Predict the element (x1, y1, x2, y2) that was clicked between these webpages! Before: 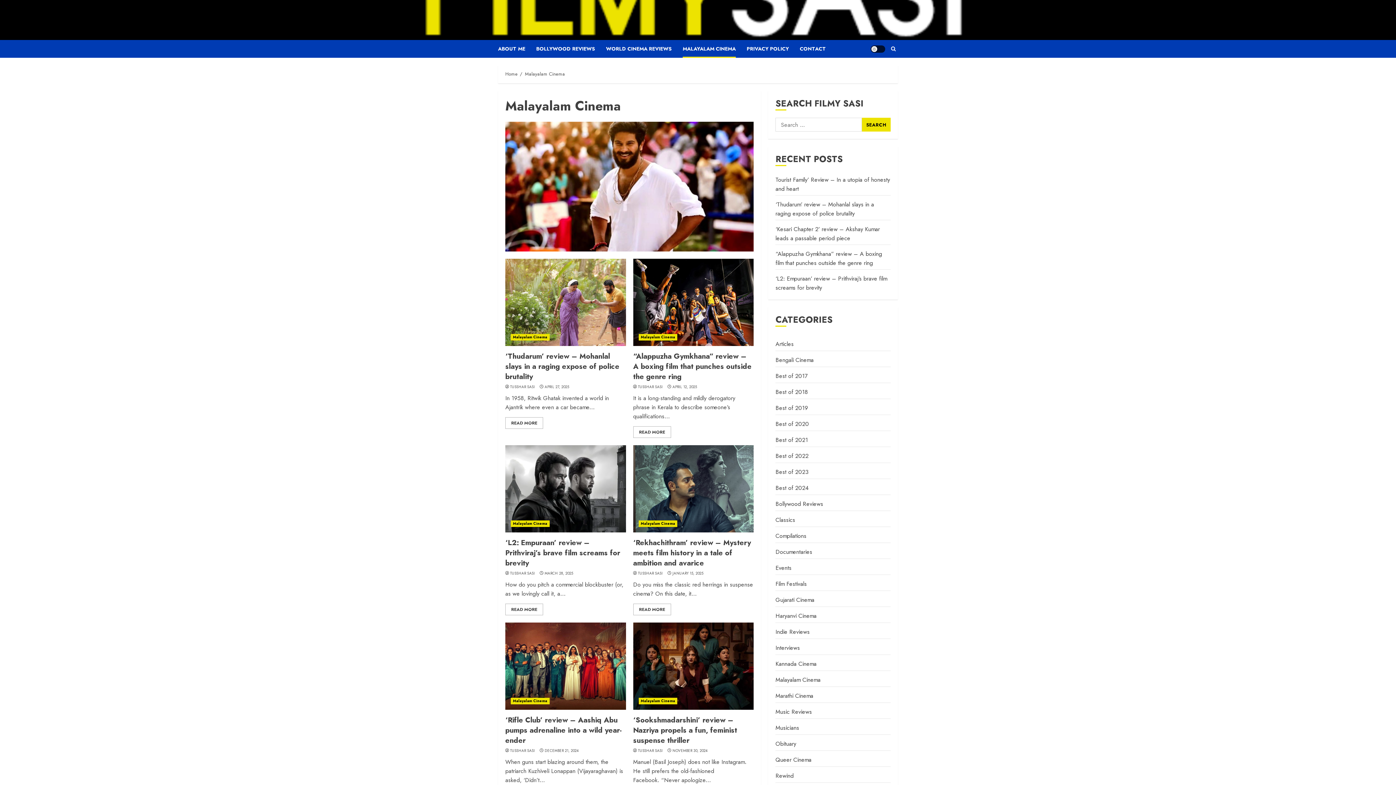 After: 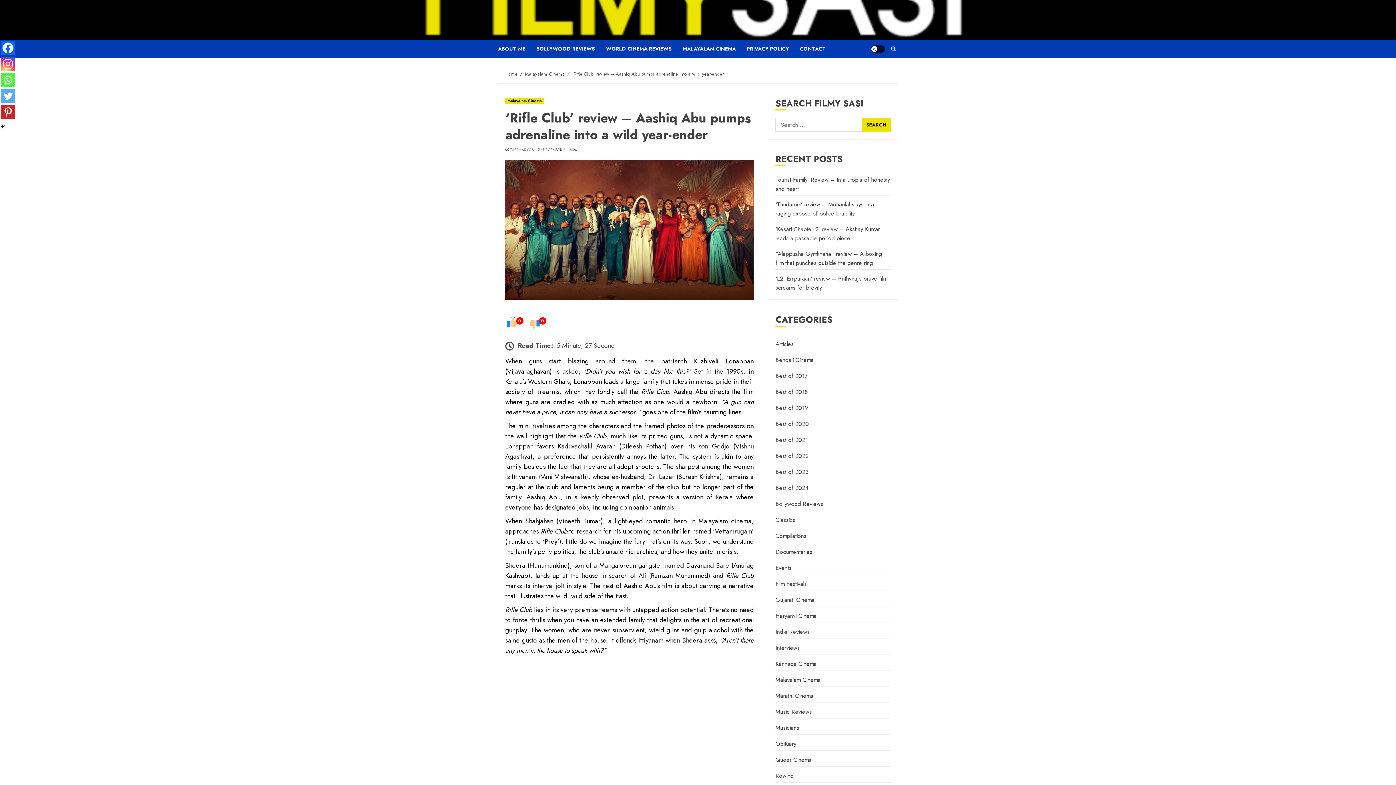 Action: label: ‘Rifle Club’ review – Aashiq Abu pumps adrenaline into a wild year-ender bbox: (505, 623, 626, 710)